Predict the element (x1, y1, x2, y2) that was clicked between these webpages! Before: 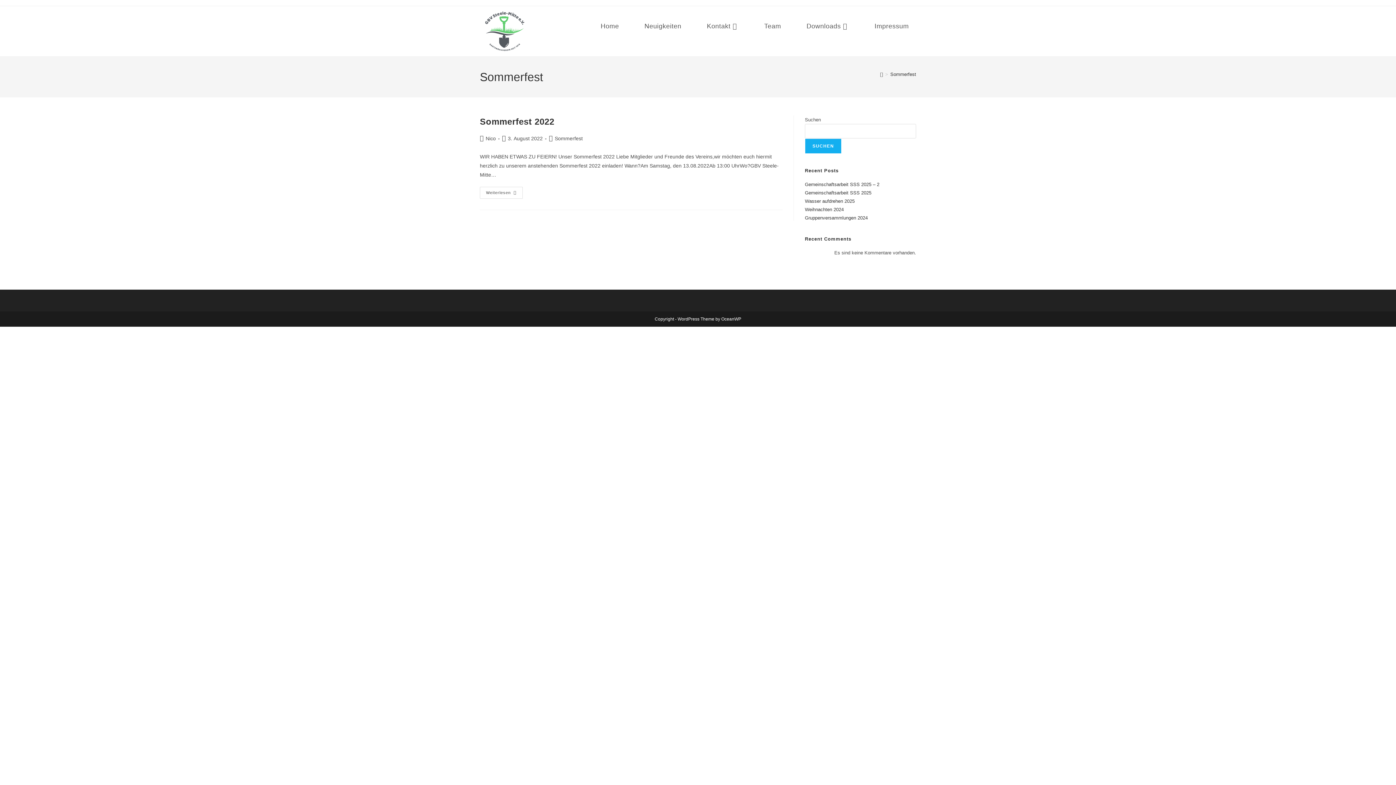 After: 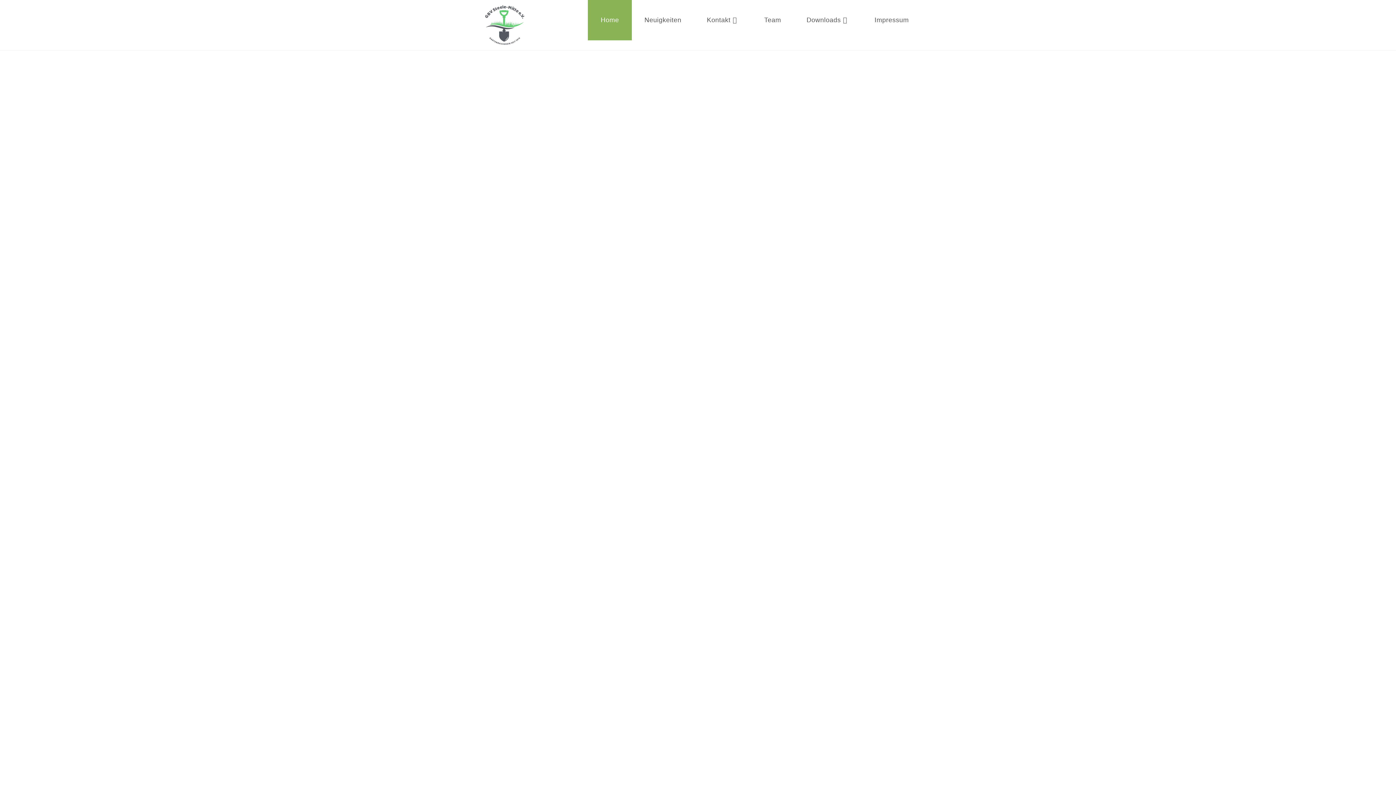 Action: label: Startseite bbox: (880, 71, 883, 77)